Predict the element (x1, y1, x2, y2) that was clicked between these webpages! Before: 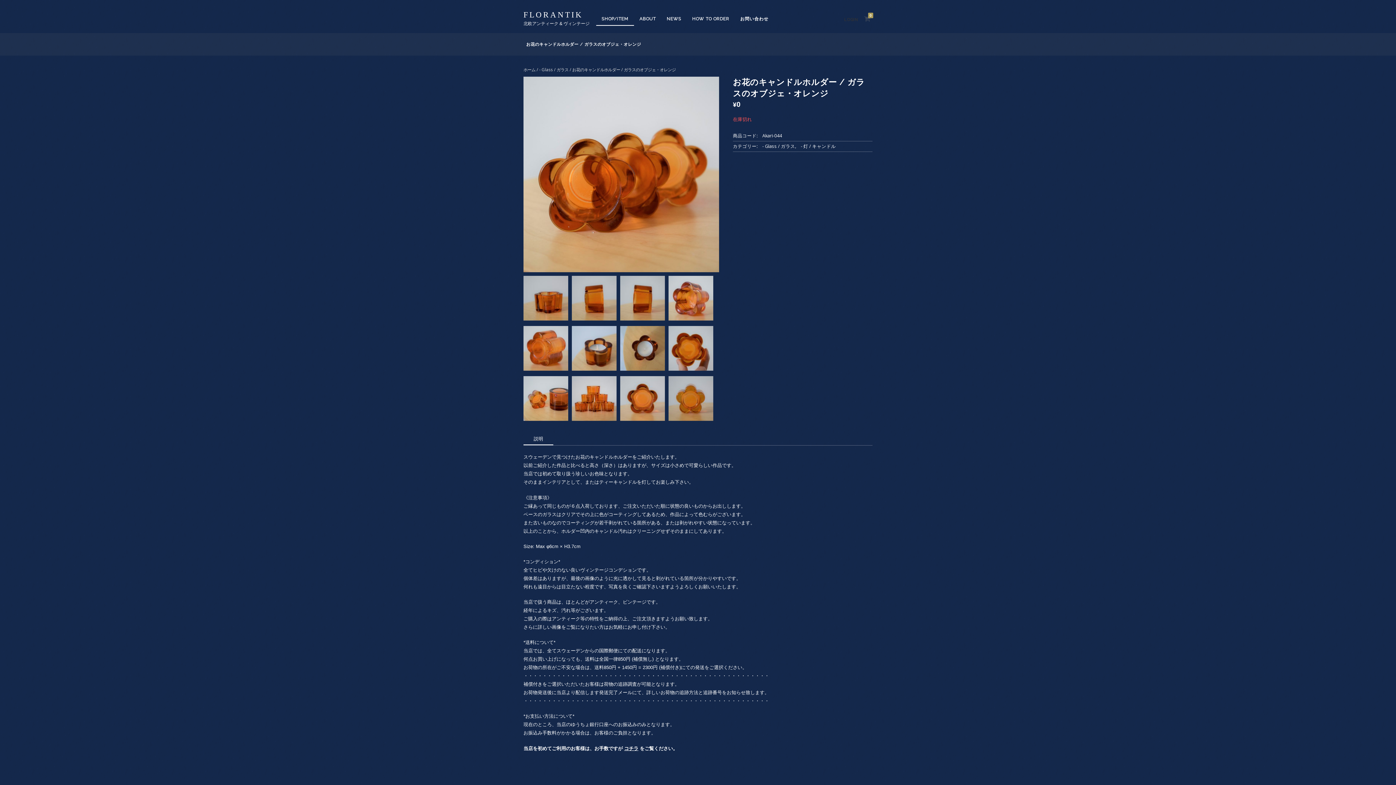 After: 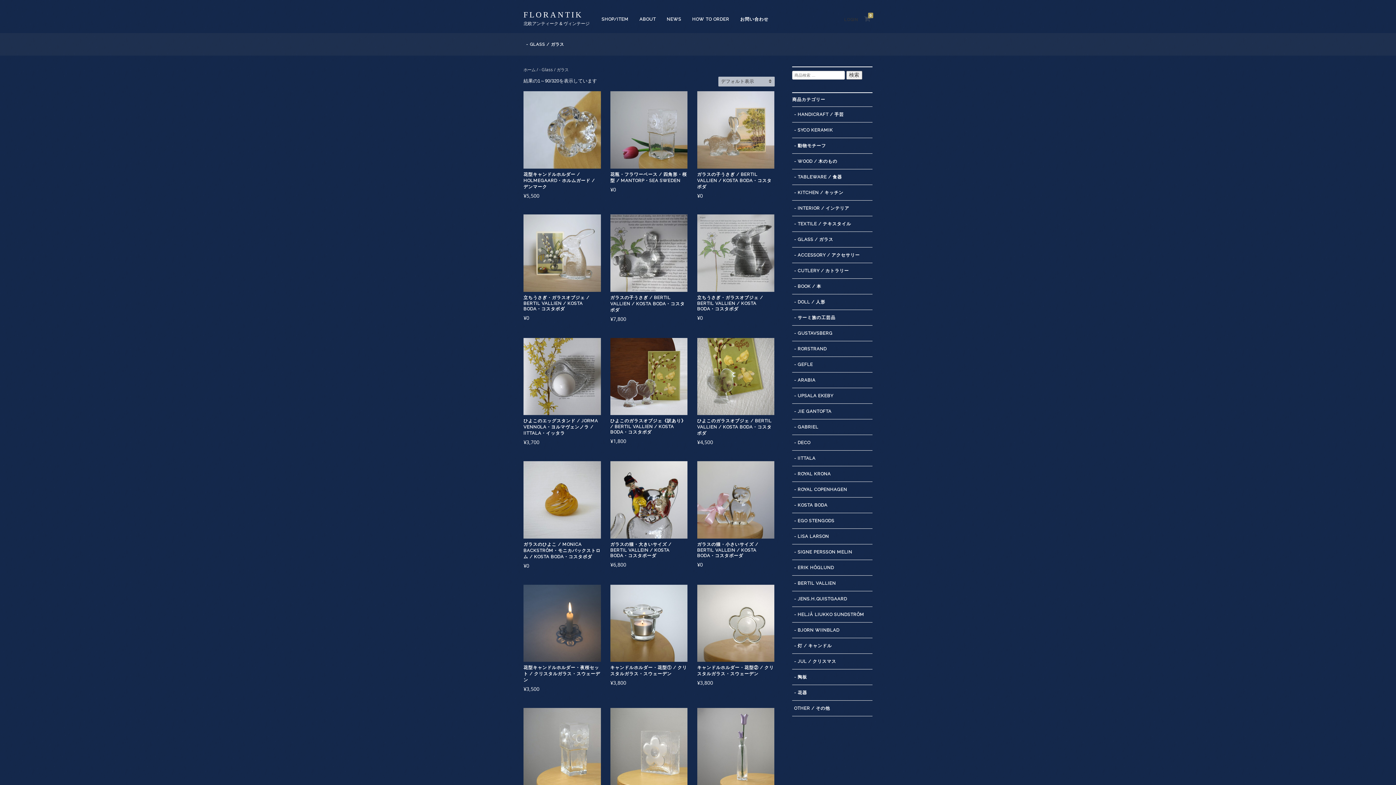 Action: bbox: (758, 143, 795, 149) label: - Glass / ガラス